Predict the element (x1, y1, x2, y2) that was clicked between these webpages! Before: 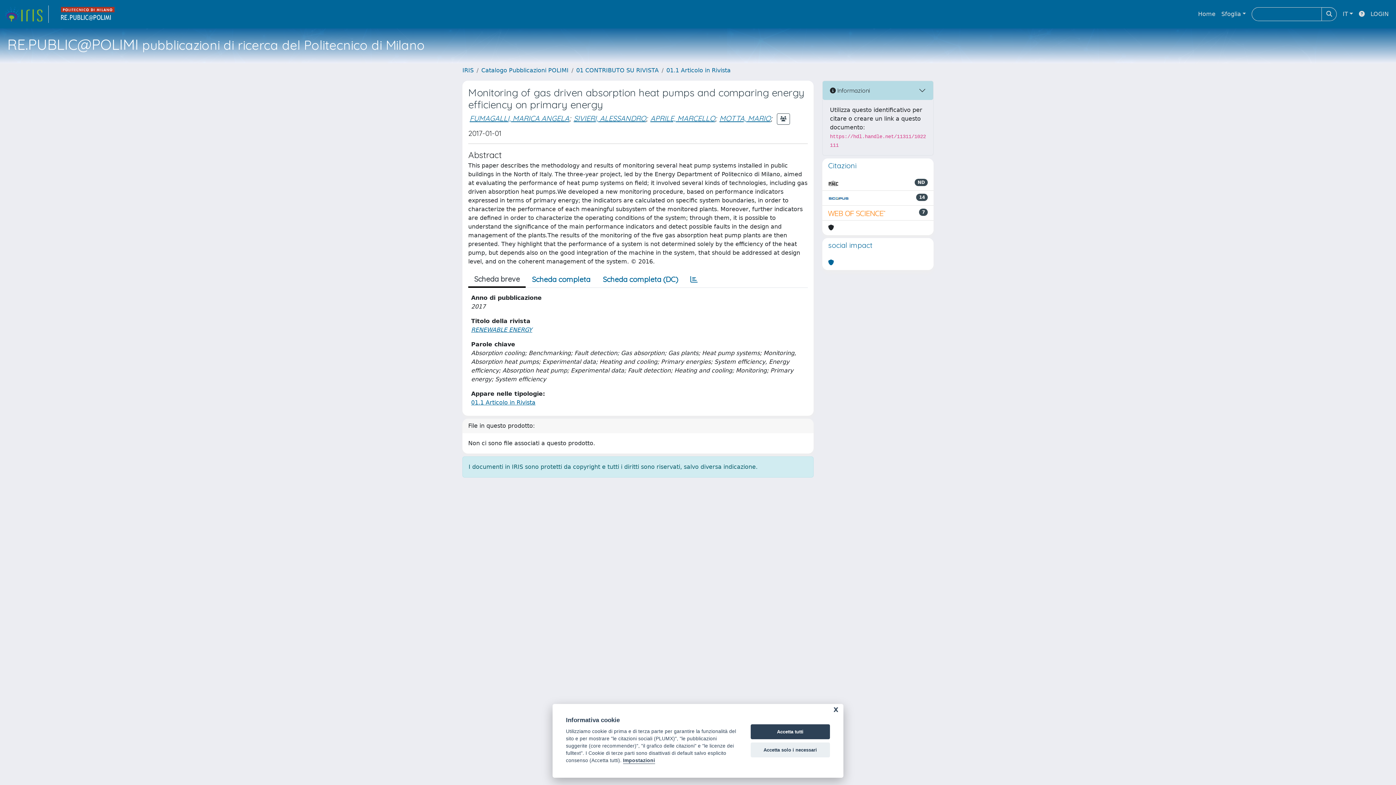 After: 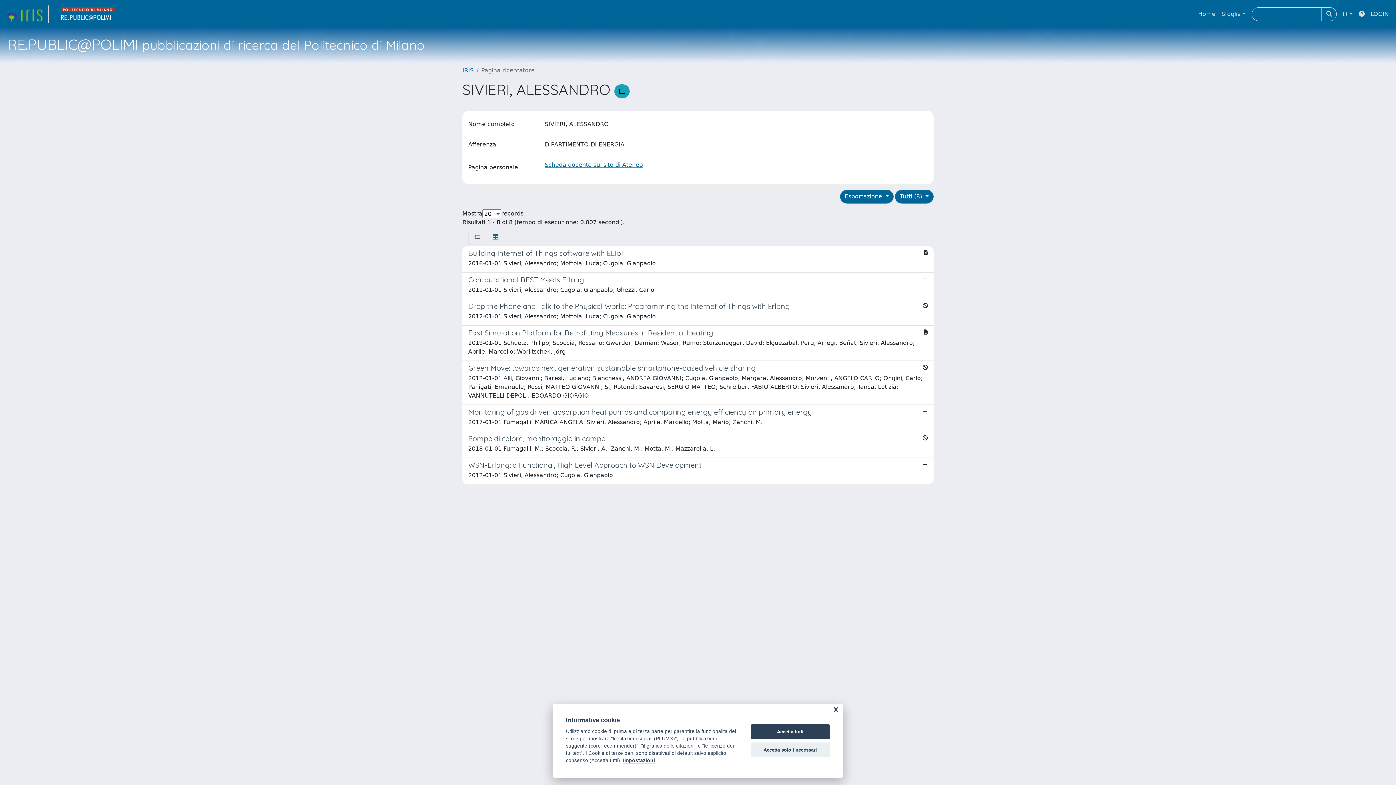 Action: label: SIVIERI, ALESSANDRO bbox: (573, 113, 646, 122)